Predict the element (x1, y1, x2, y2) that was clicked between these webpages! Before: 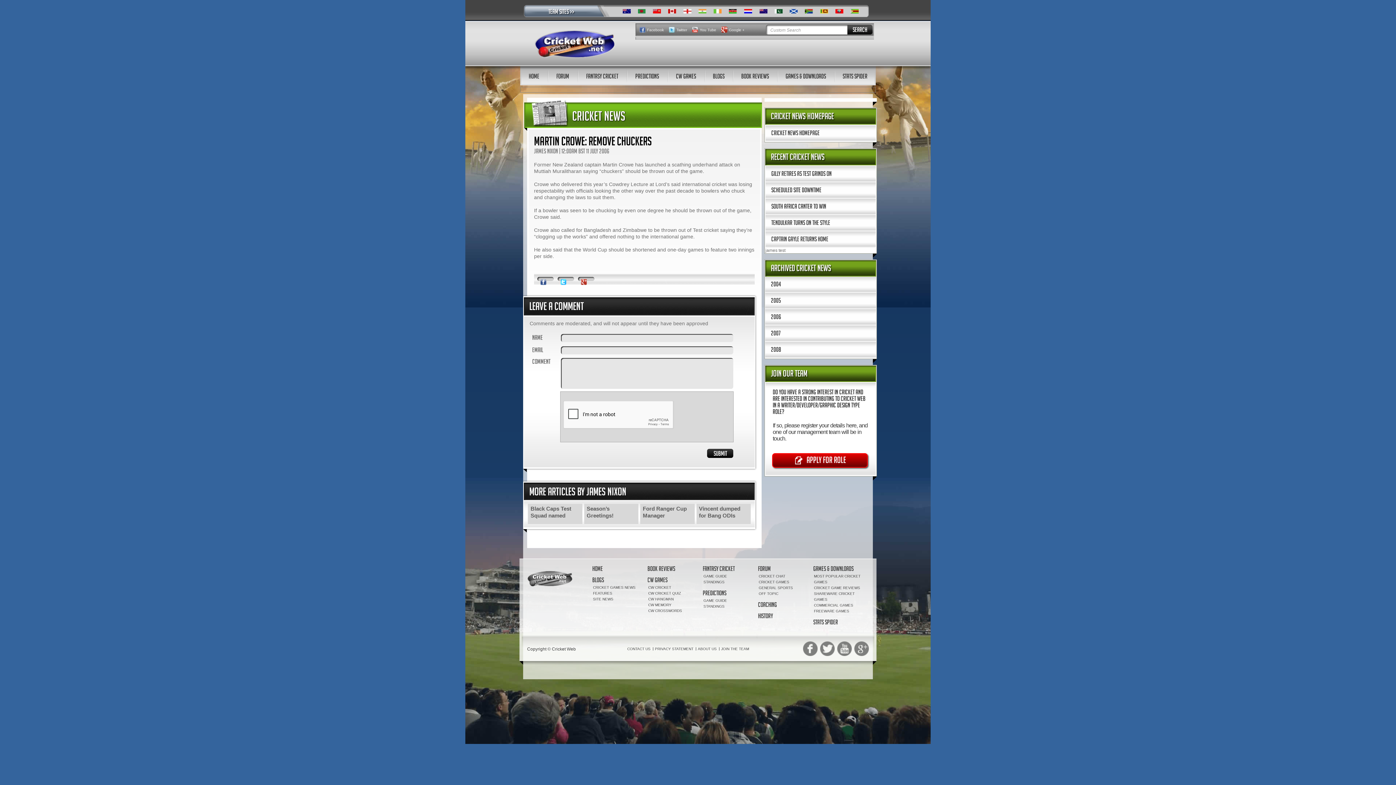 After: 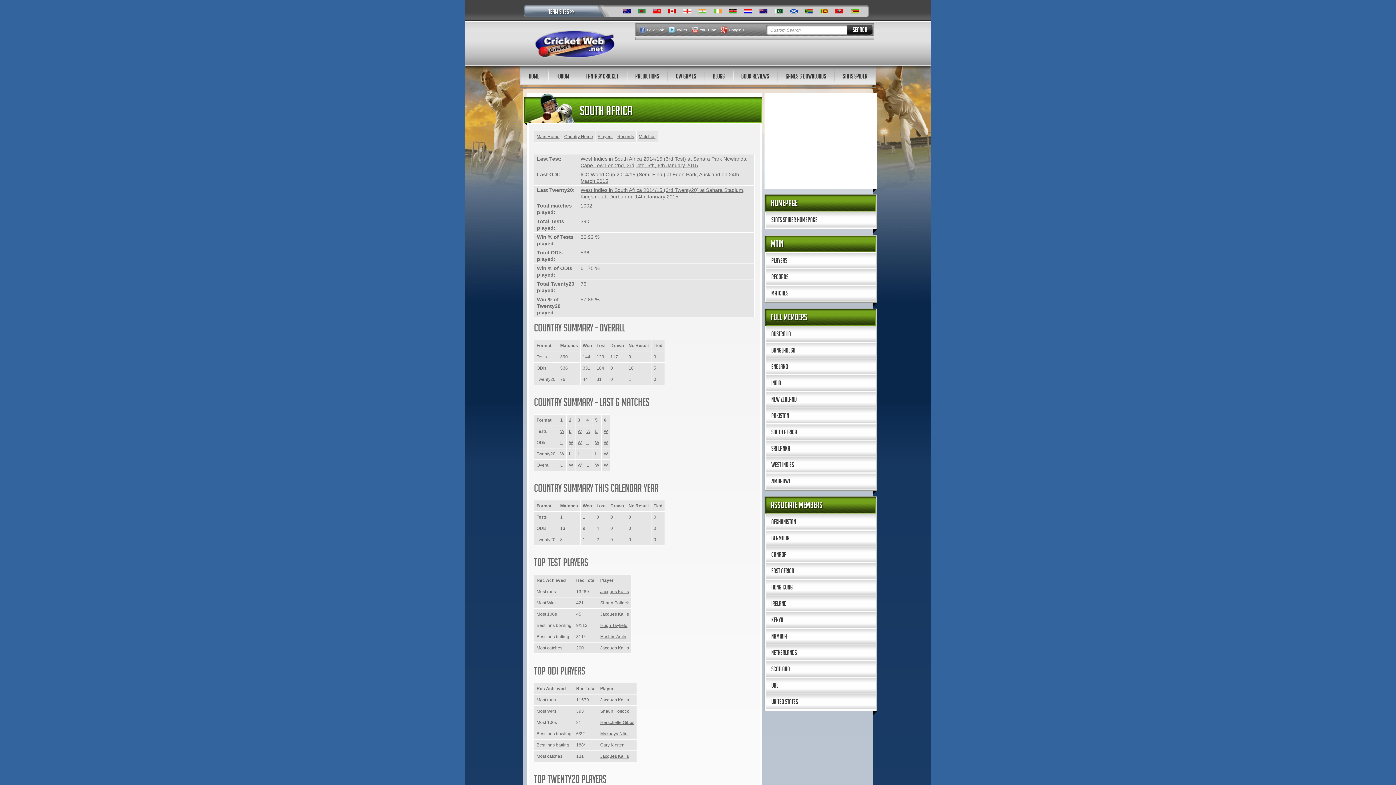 Action: bbox: (805, 9, 813, 13)